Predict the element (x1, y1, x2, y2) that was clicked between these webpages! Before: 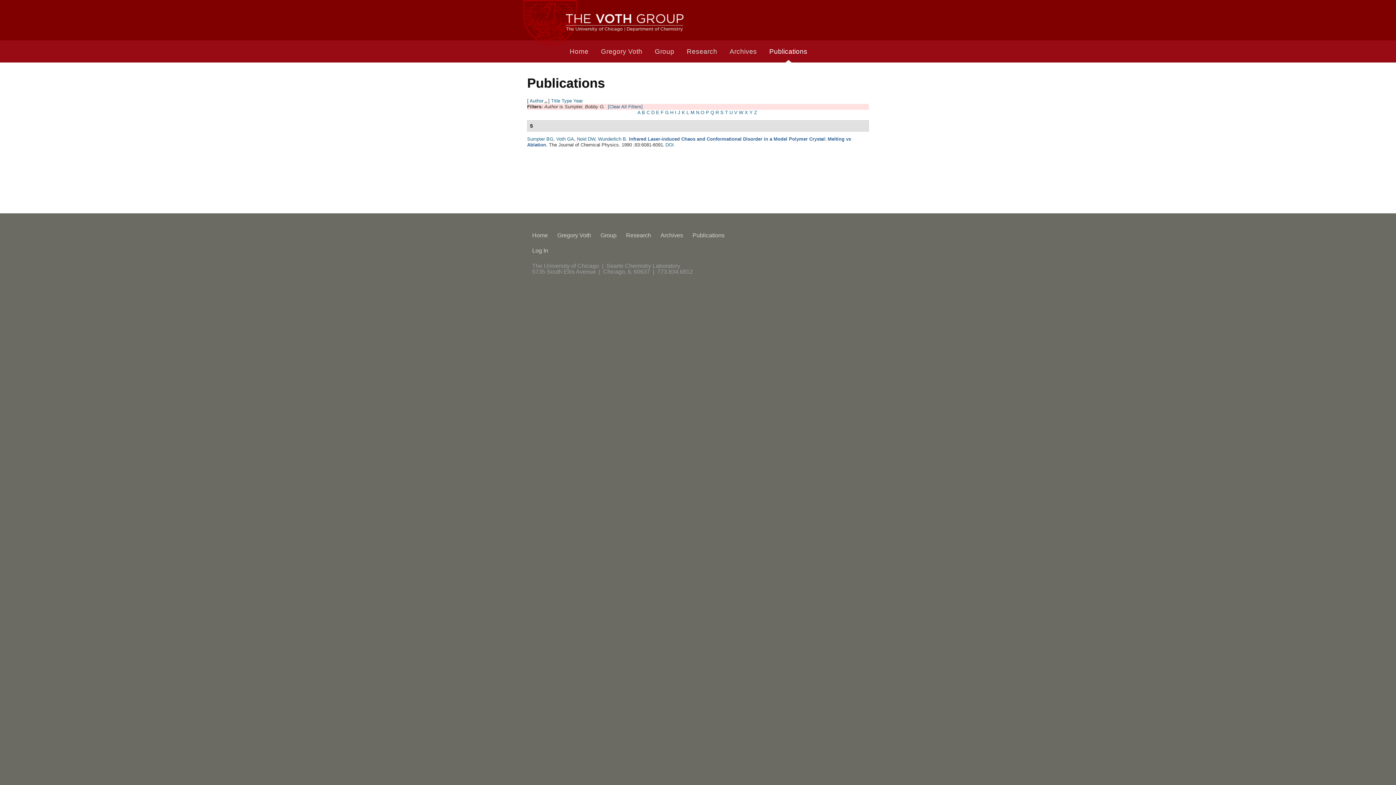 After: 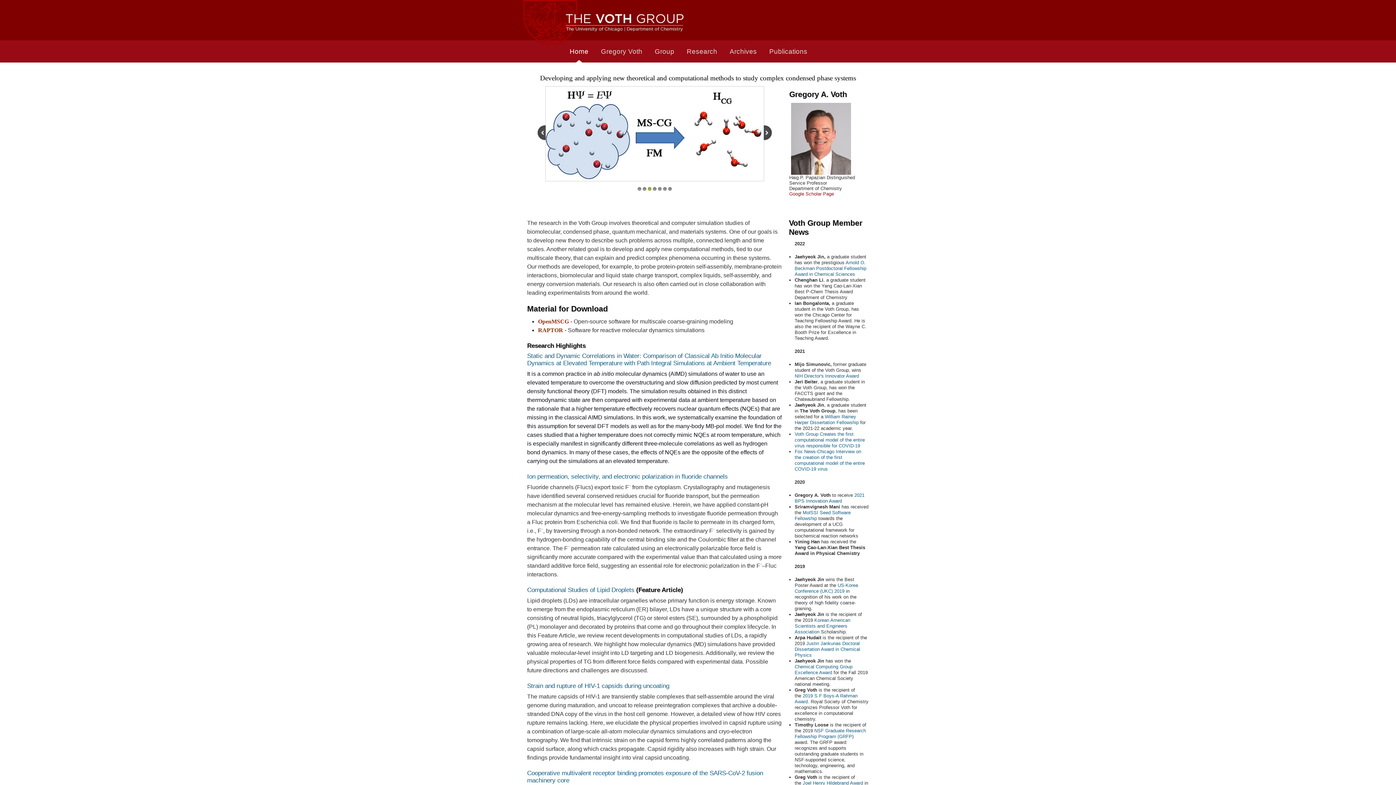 Action: bbox: (532, 232, 552, 238) label: Home